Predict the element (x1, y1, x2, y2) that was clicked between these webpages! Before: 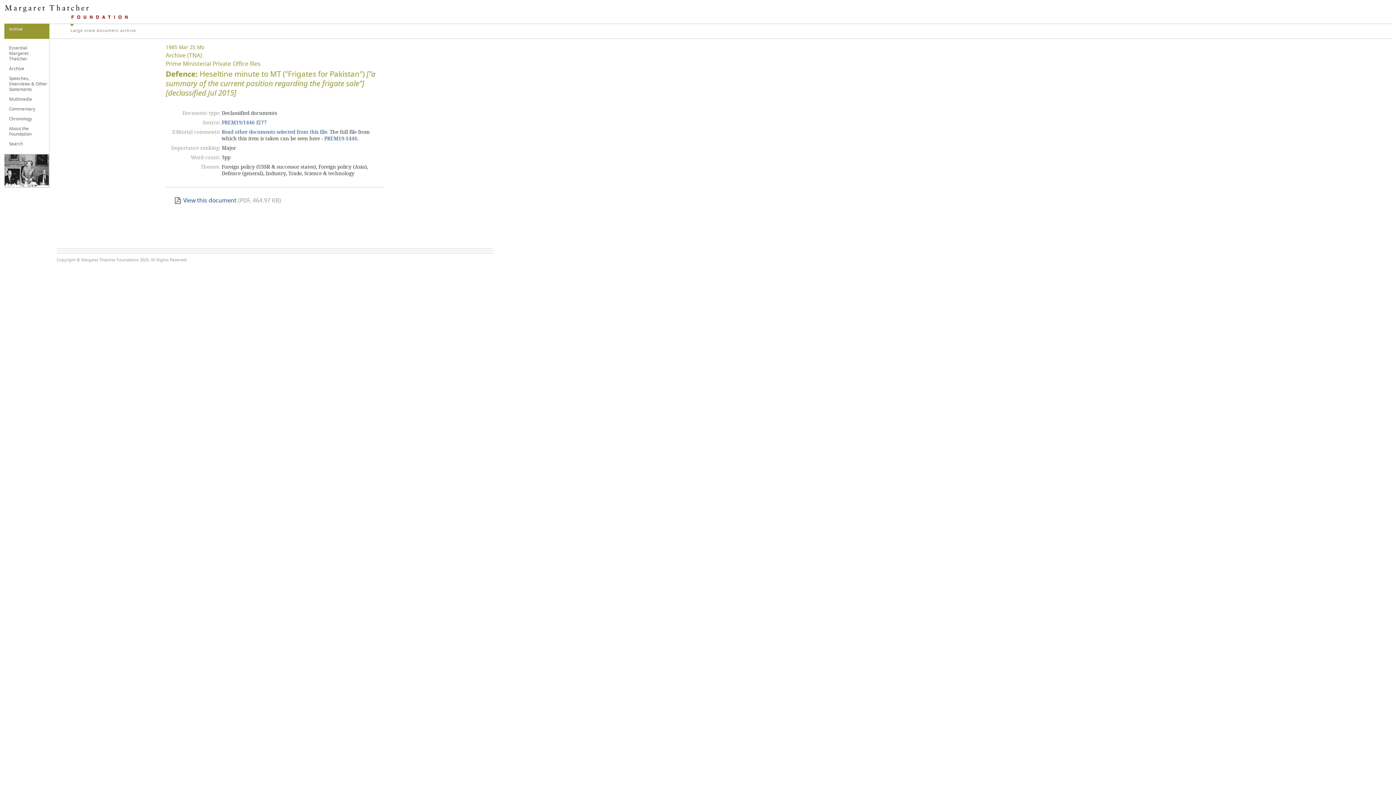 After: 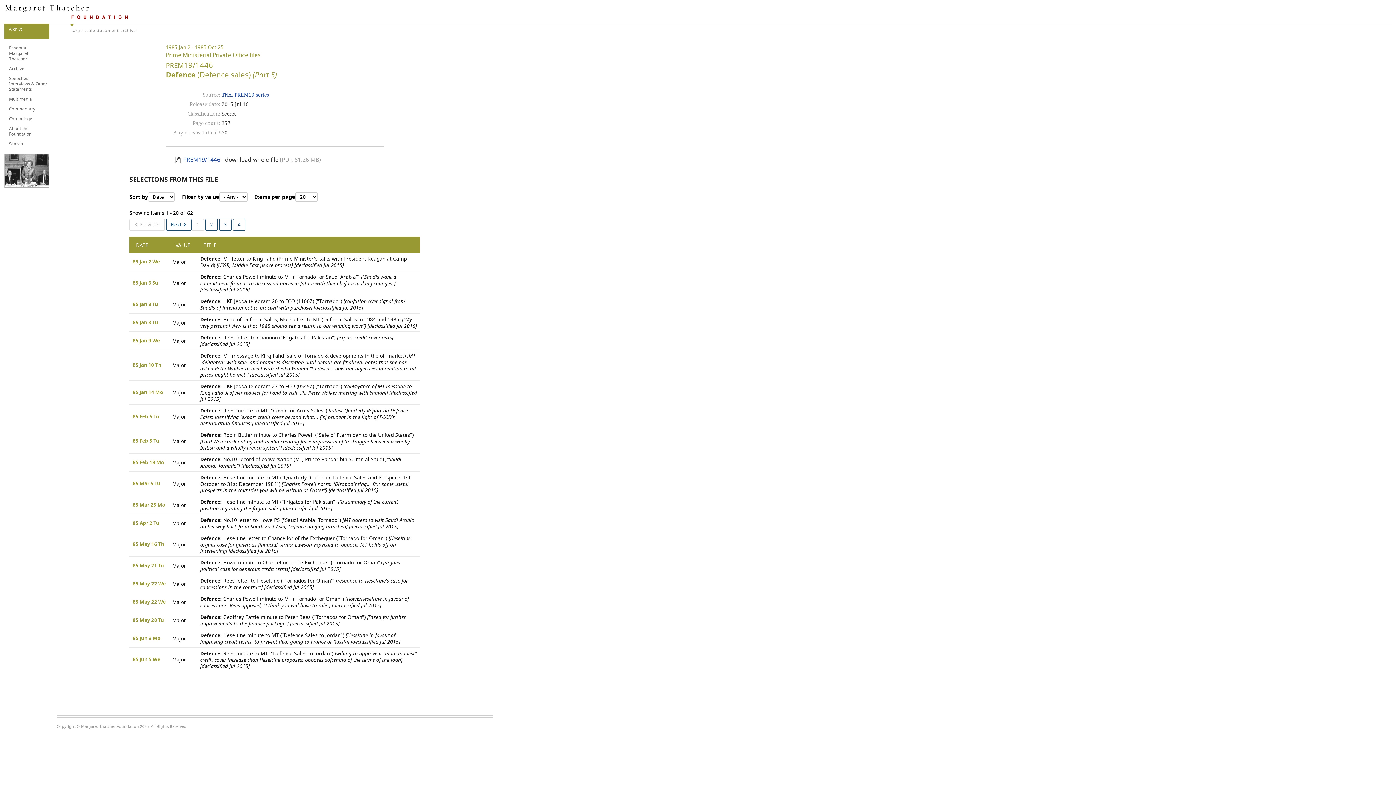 Action: bbox: (221, 119, 266, 125) label: PREM19/1446 f277